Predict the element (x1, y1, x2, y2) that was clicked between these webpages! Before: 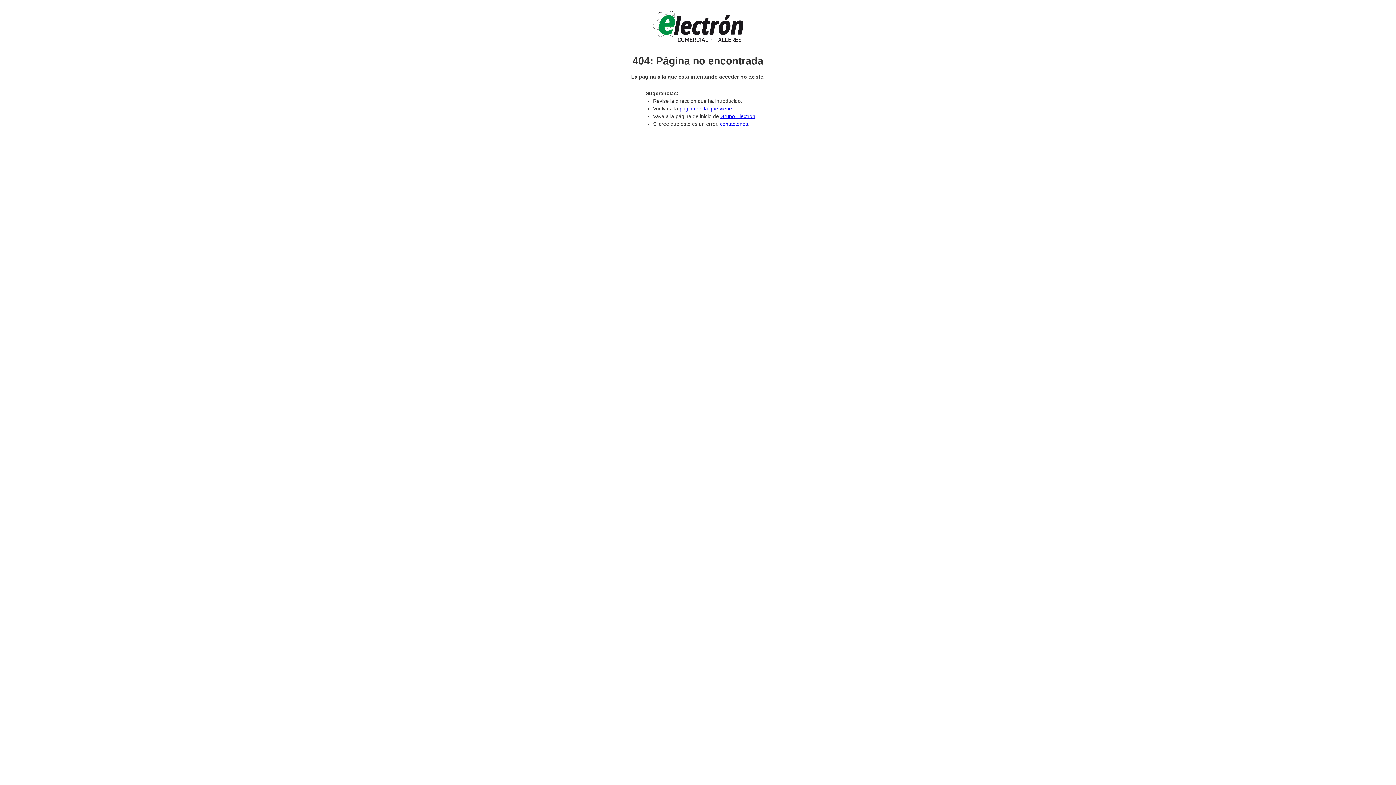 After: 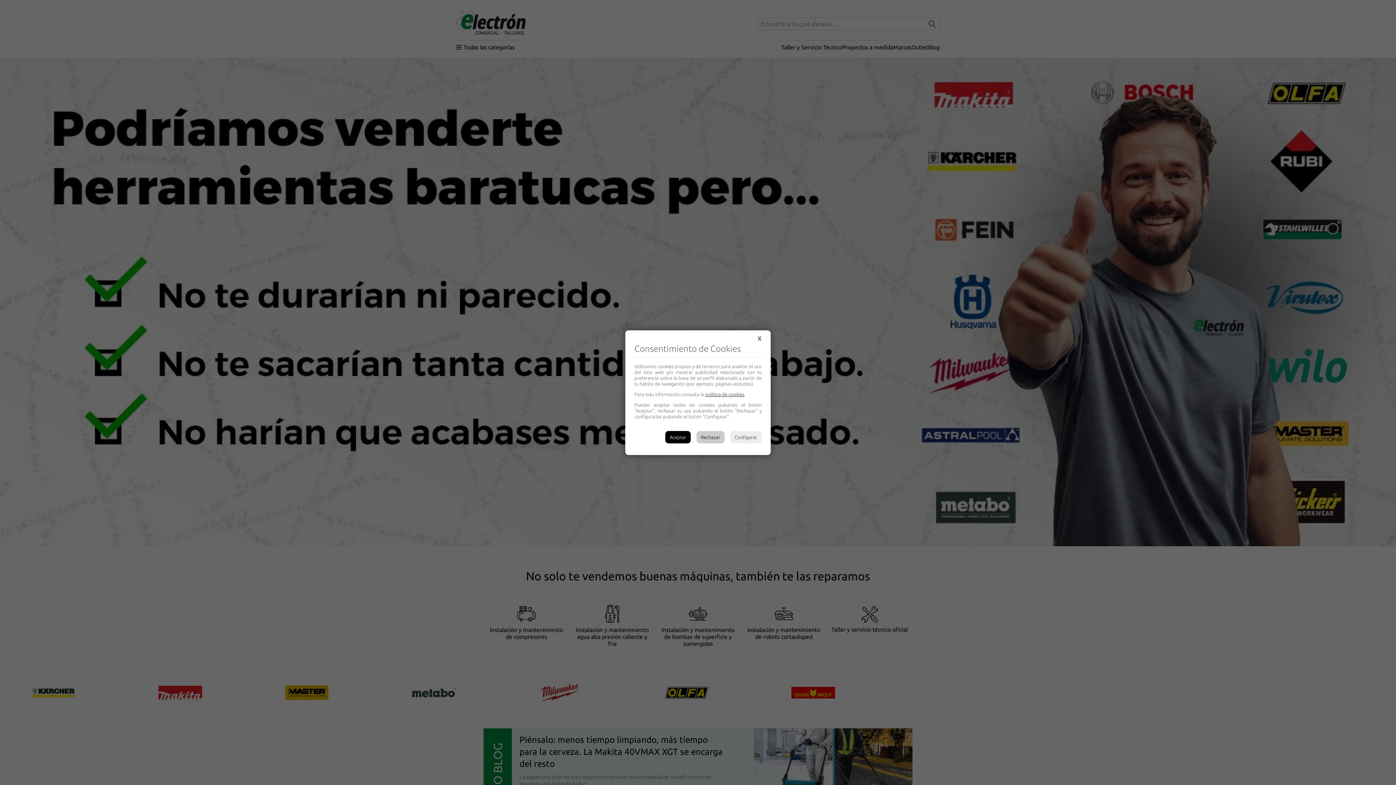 Action: label: Grupo Electrón bbox: (720, 113, 755, 119)